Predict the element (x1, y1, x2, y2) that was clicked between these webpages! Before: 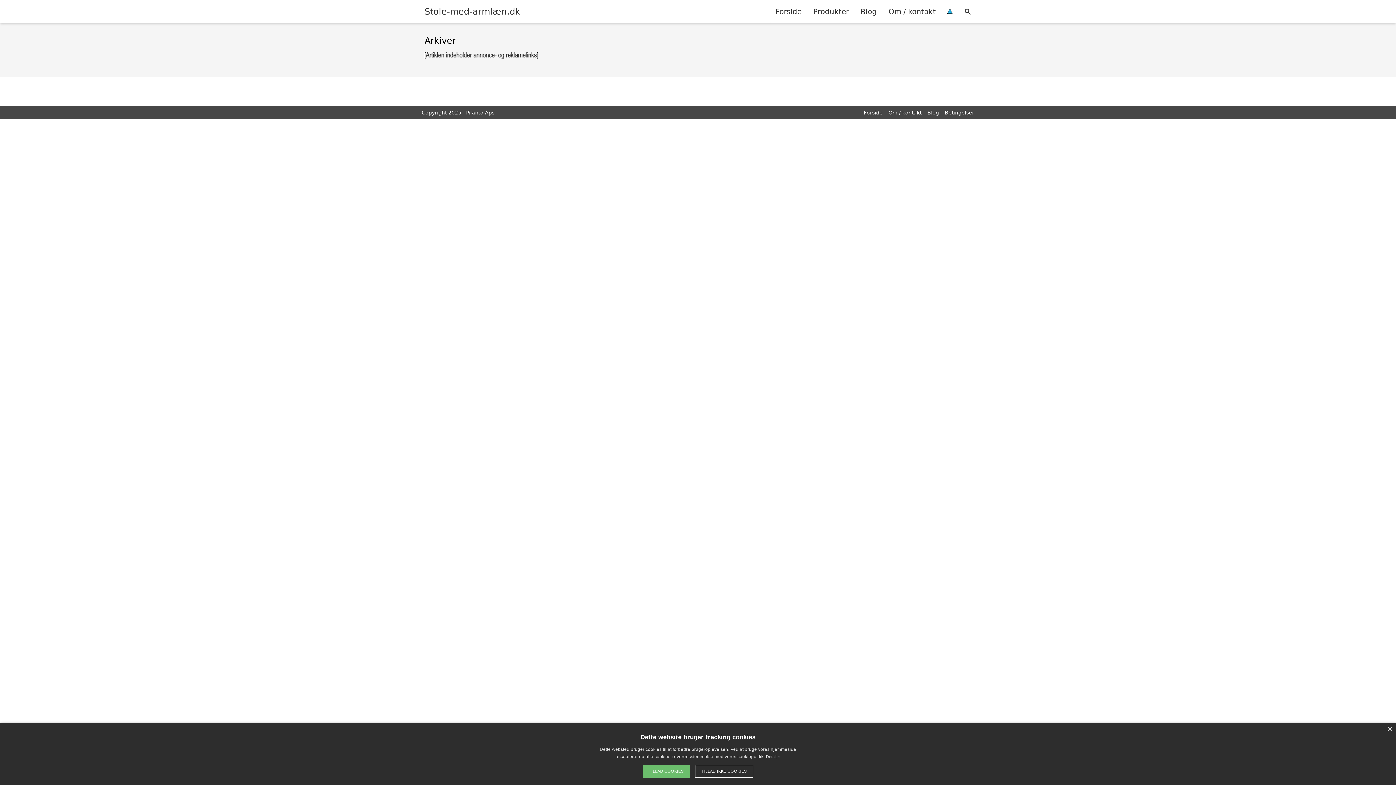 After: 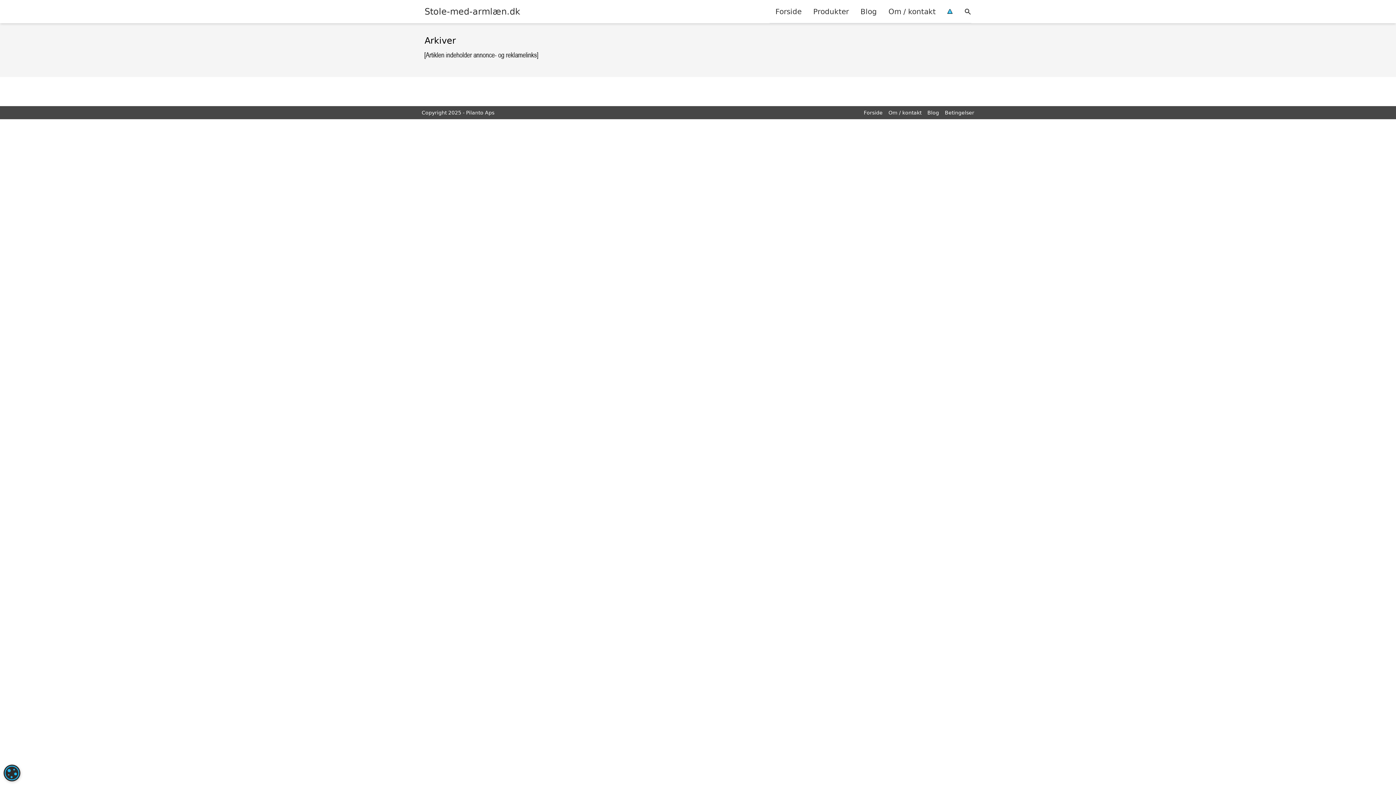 Action: label: Close bbox: (1387, 726, 1392, 732)